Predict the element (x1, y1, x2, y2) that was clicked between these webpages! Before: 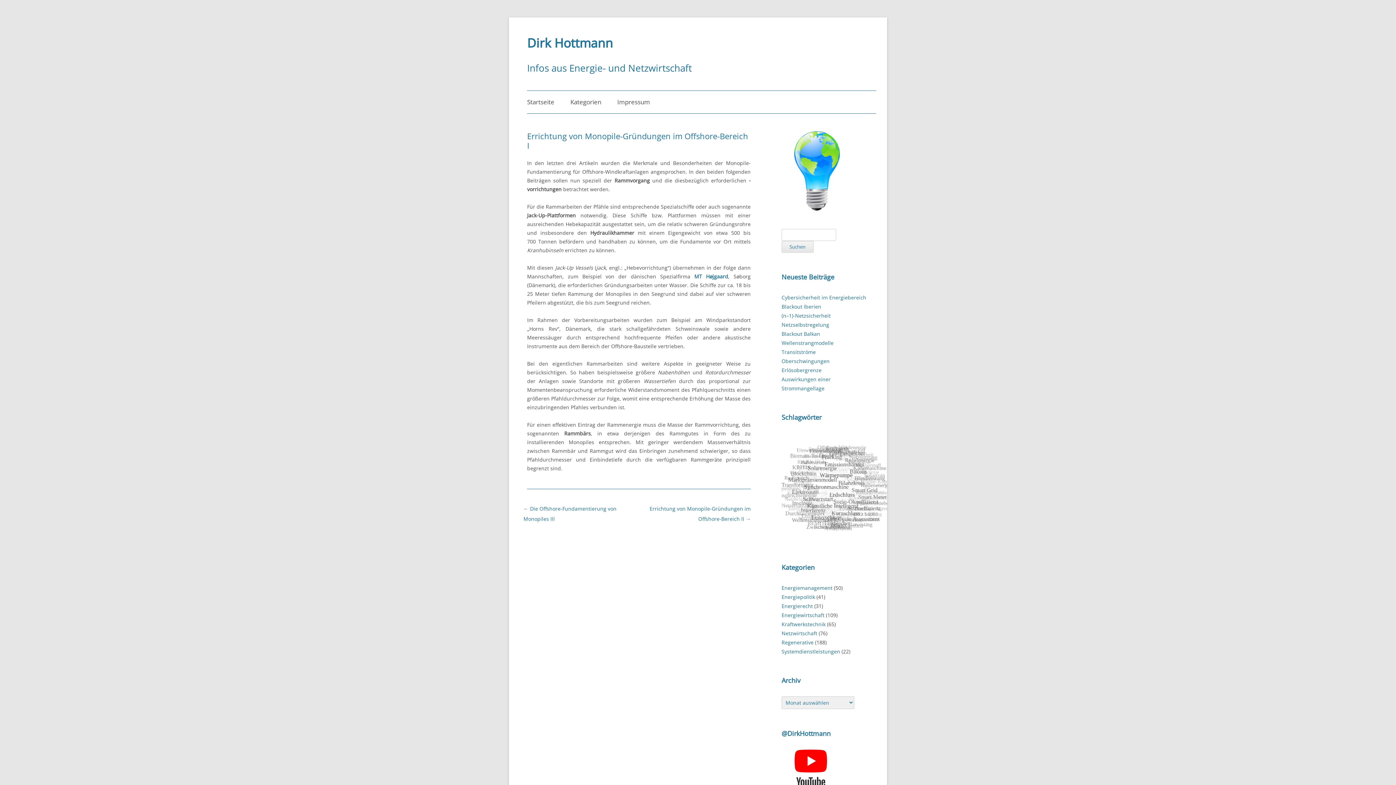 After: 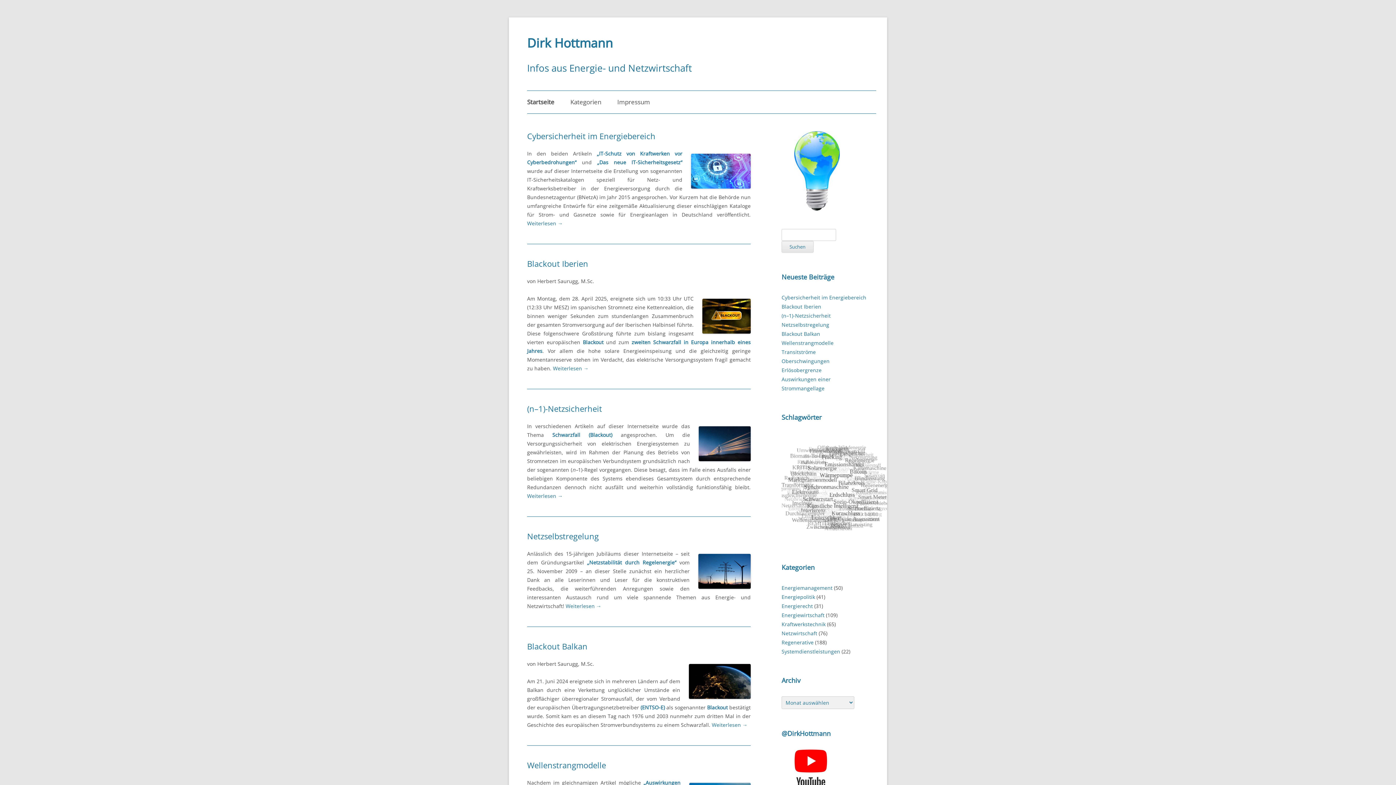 Action: bbox: (527, 31, 613, 54) label: Dirk Hottmann